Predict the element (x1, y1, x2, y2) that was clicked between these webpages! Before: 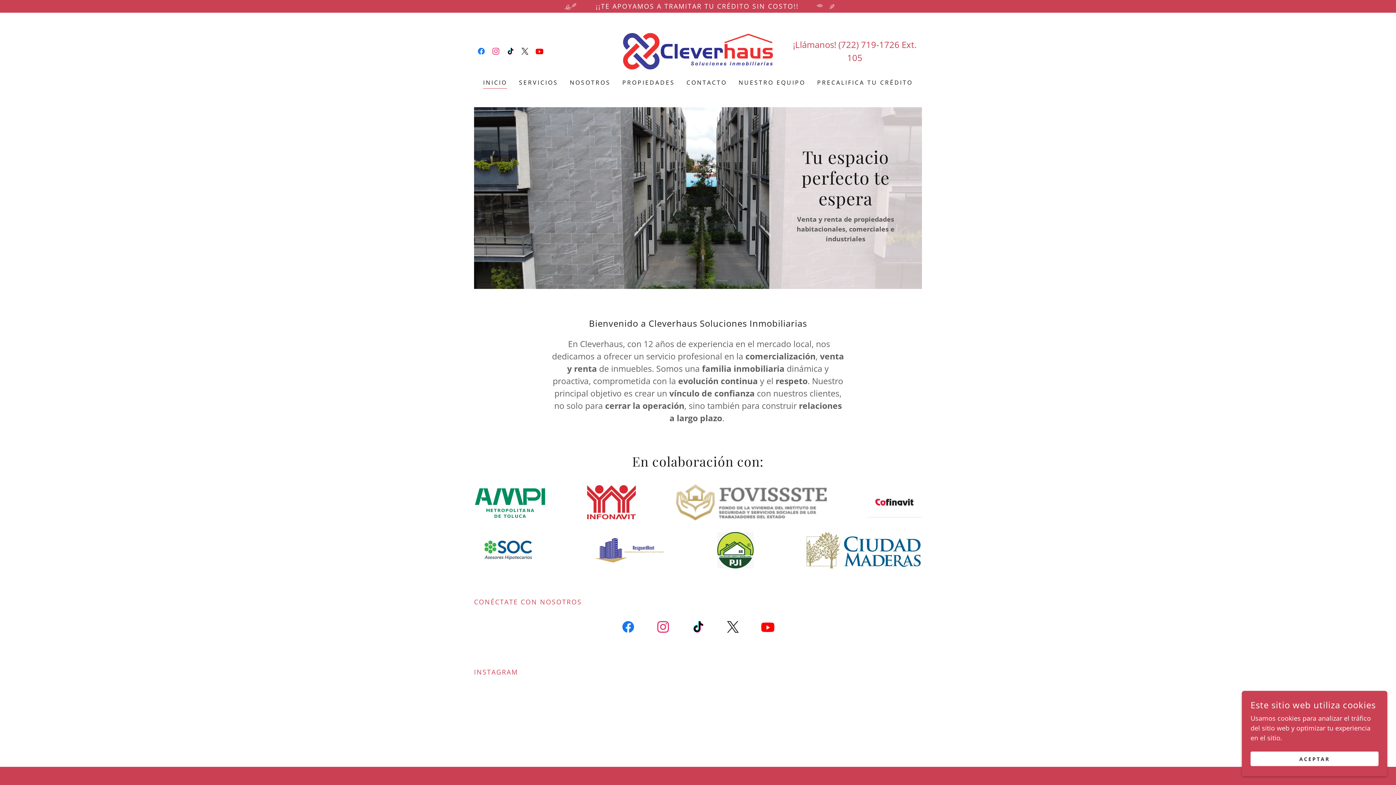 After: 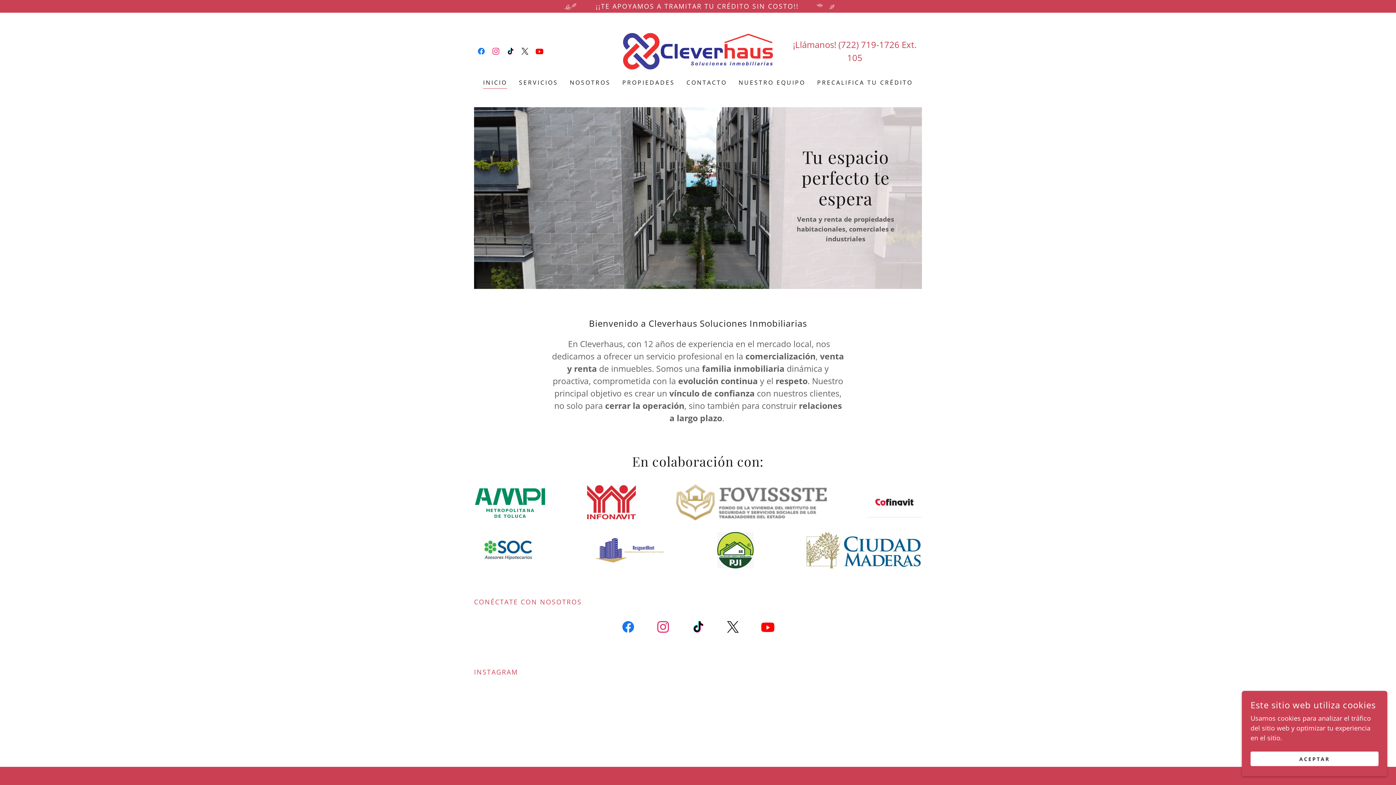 Action: label: Enlace social de Instagram bbox: (645, 618, 680, 638)